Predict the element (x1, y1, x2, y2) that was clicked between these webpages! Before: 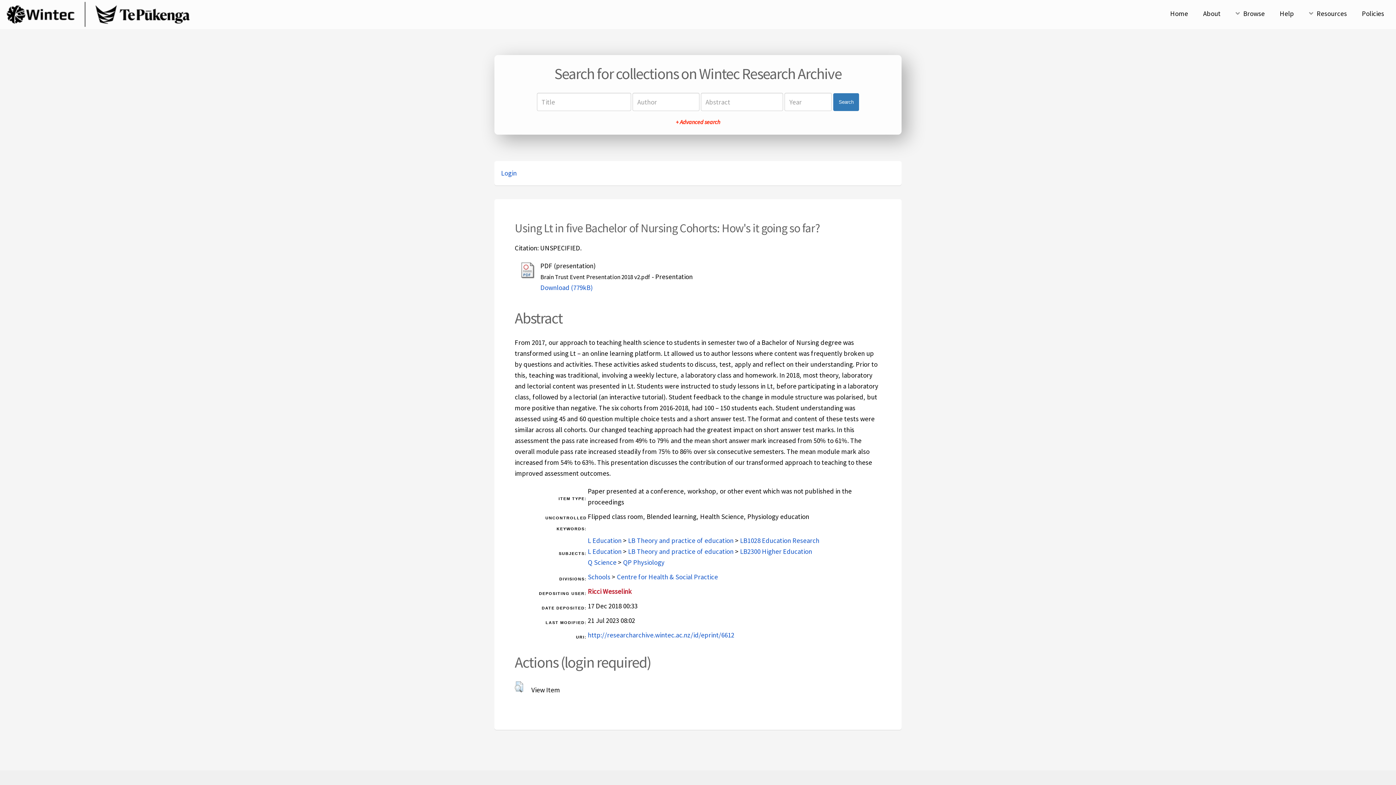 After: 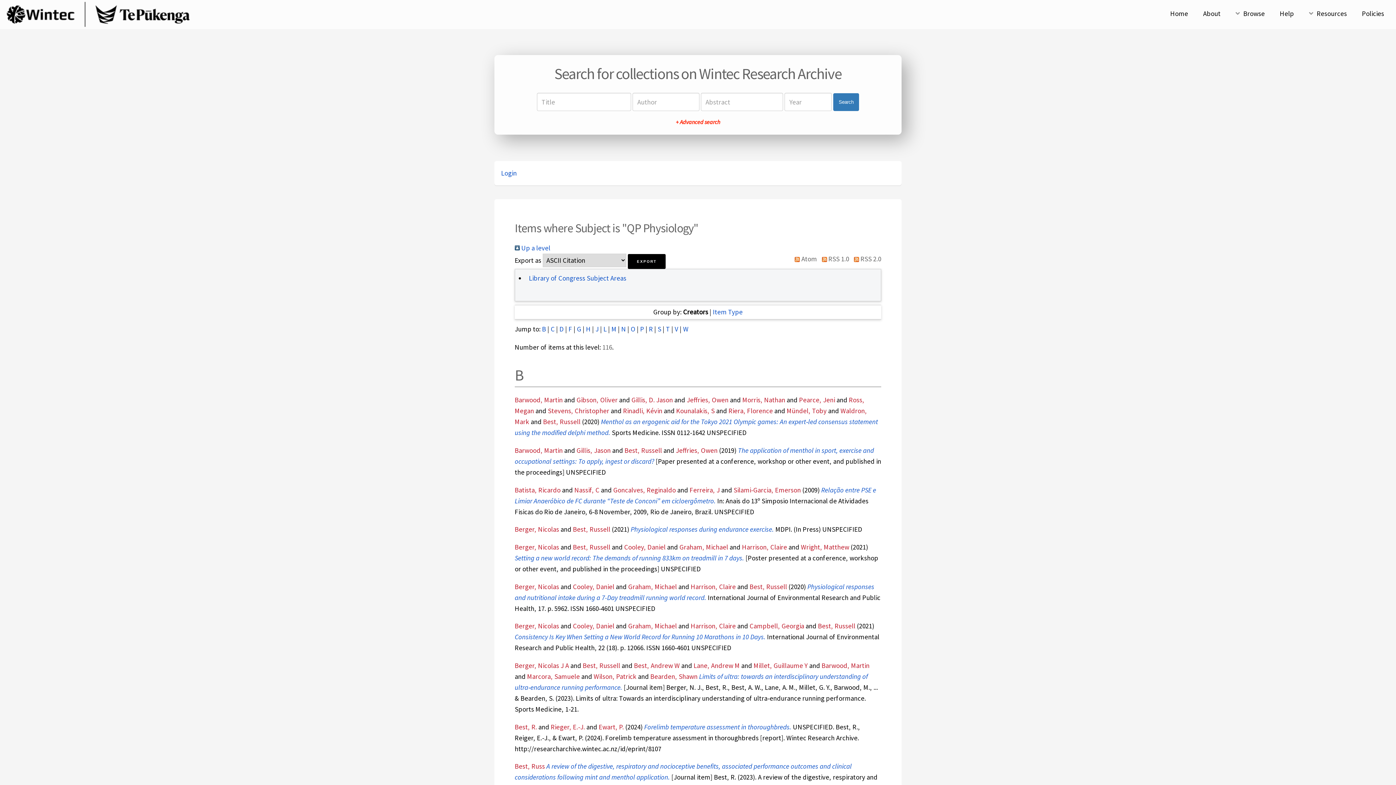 Action: bbox: (623, 558, 664, 566) label: QP Physiology